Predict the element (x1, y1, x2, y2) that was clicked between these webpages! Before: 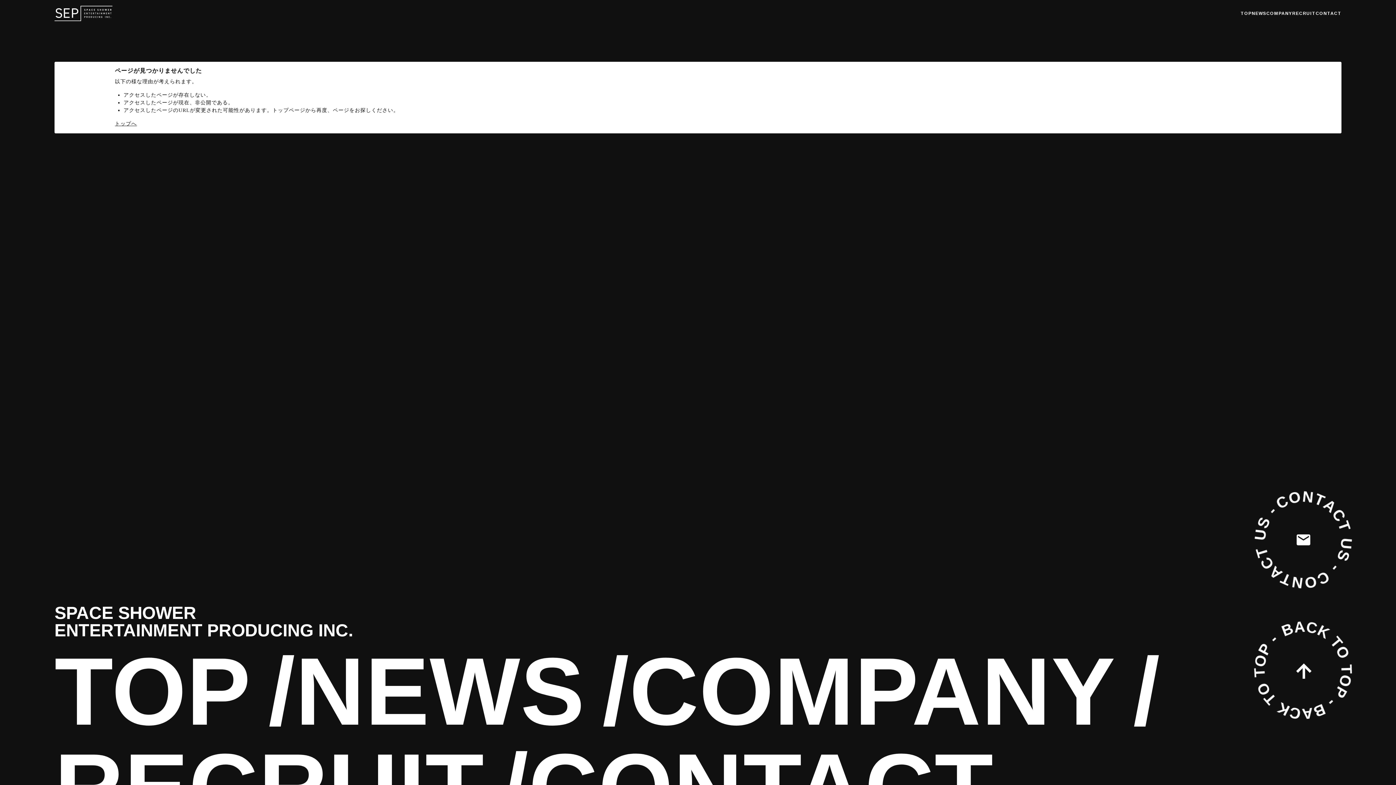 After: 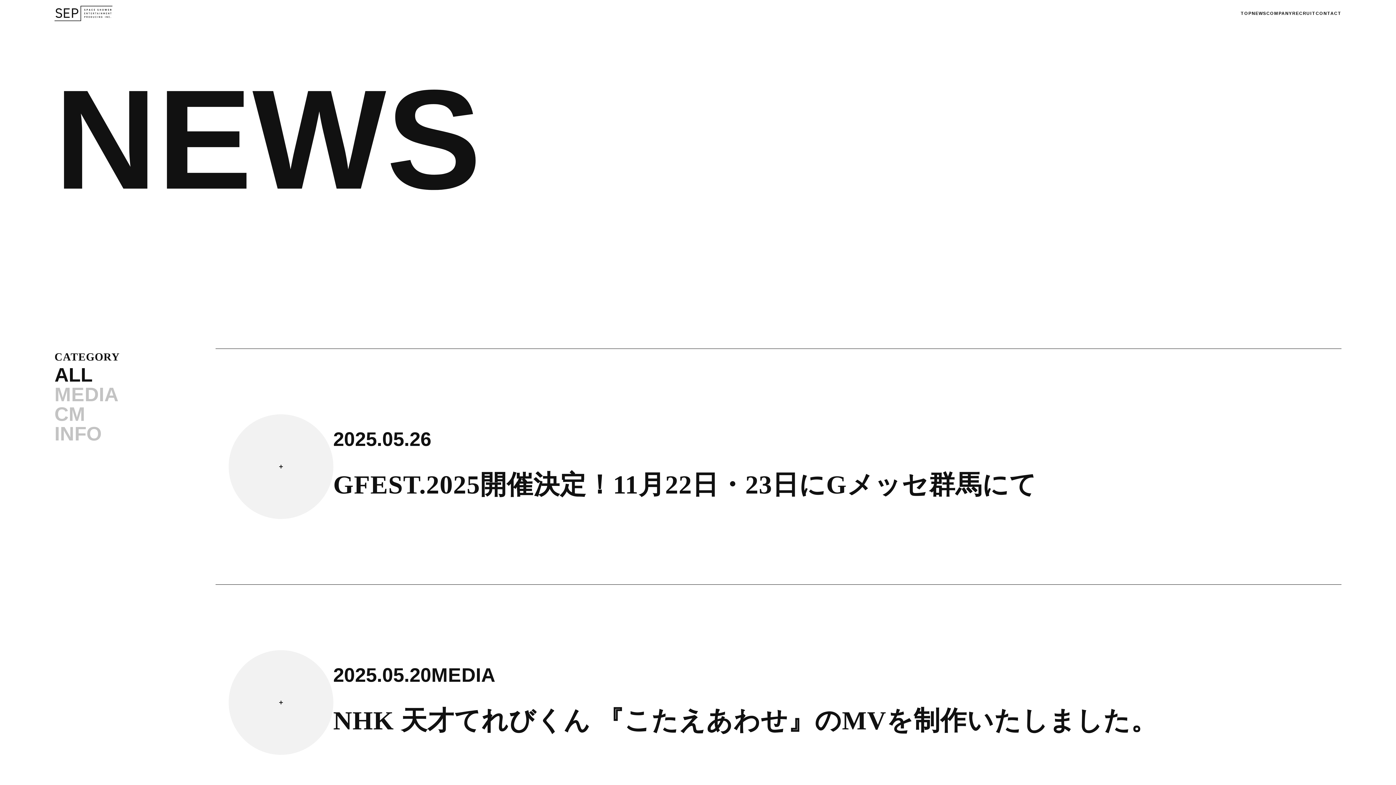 Action: label: NEWS bbox: (1251, 11, 1266, 15)